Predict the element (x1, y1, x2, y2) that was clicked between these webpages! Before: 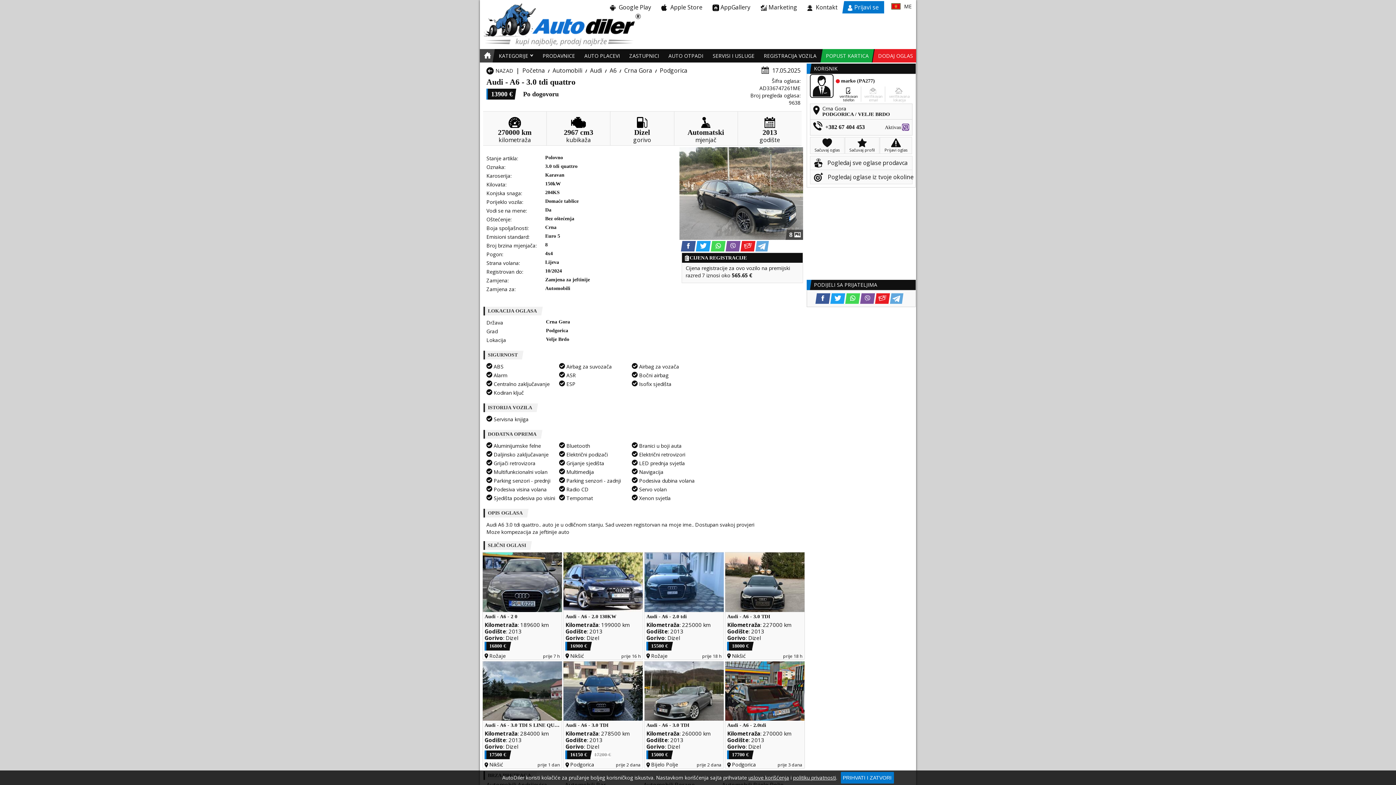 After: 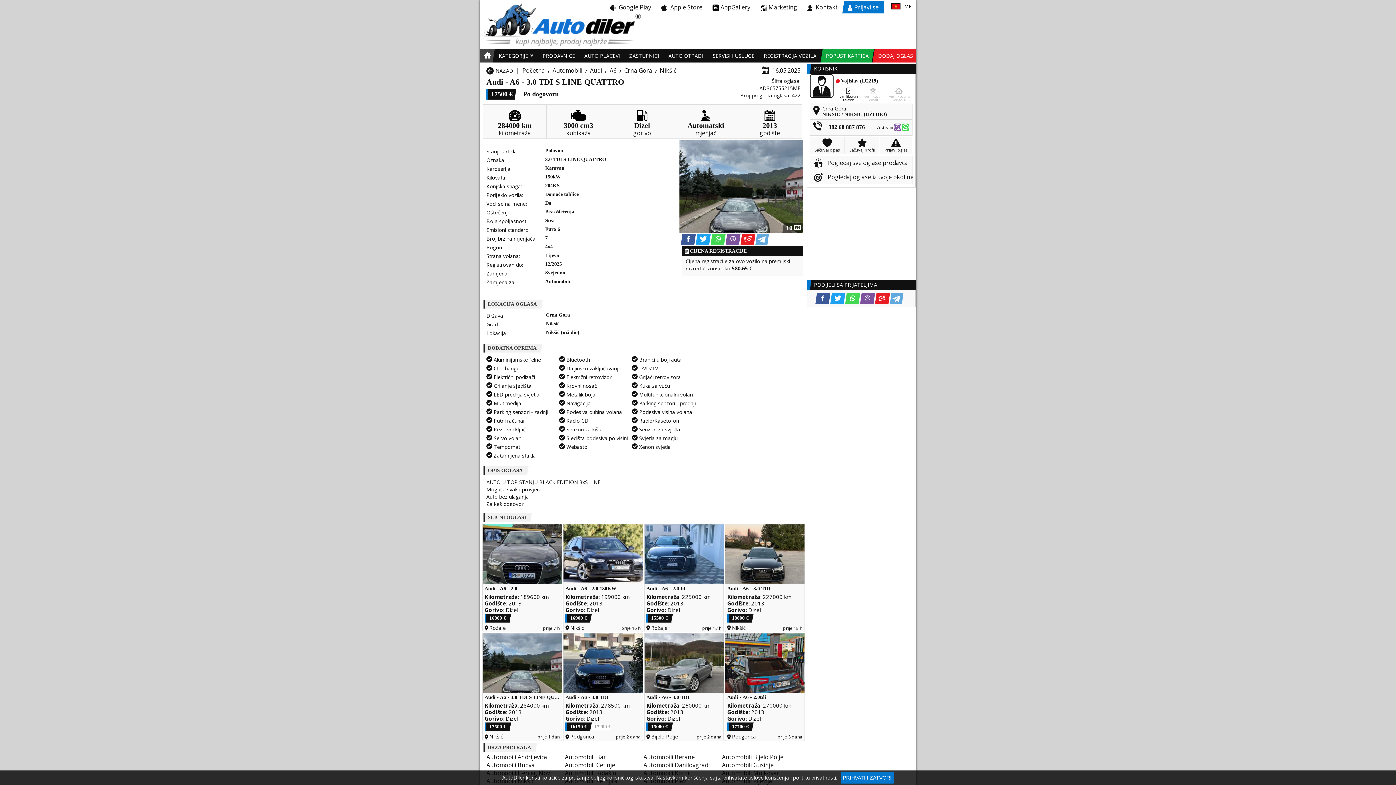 Action: label: Audi - A6 - 3.0 TDI S LINE QUATTRO bbox: (484, 723, 561, 728)